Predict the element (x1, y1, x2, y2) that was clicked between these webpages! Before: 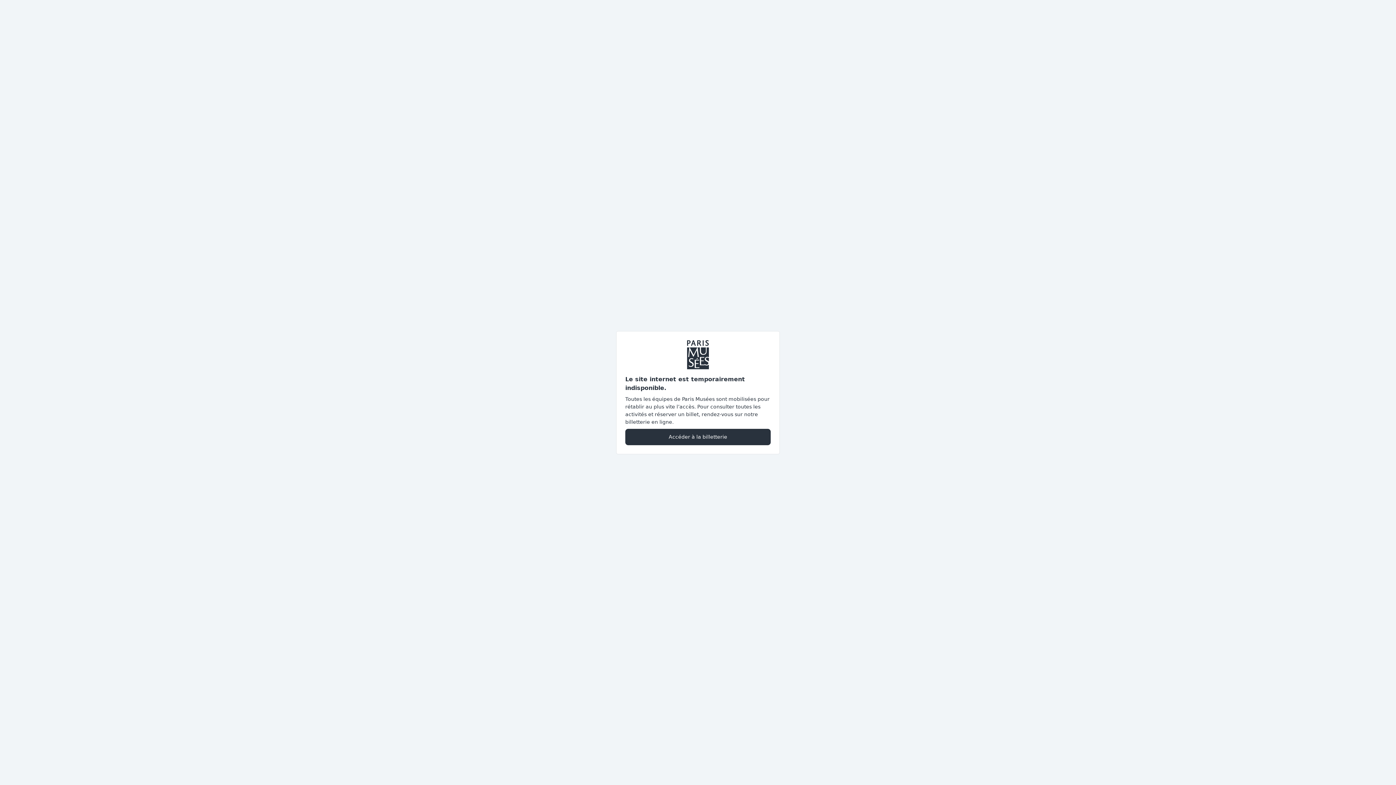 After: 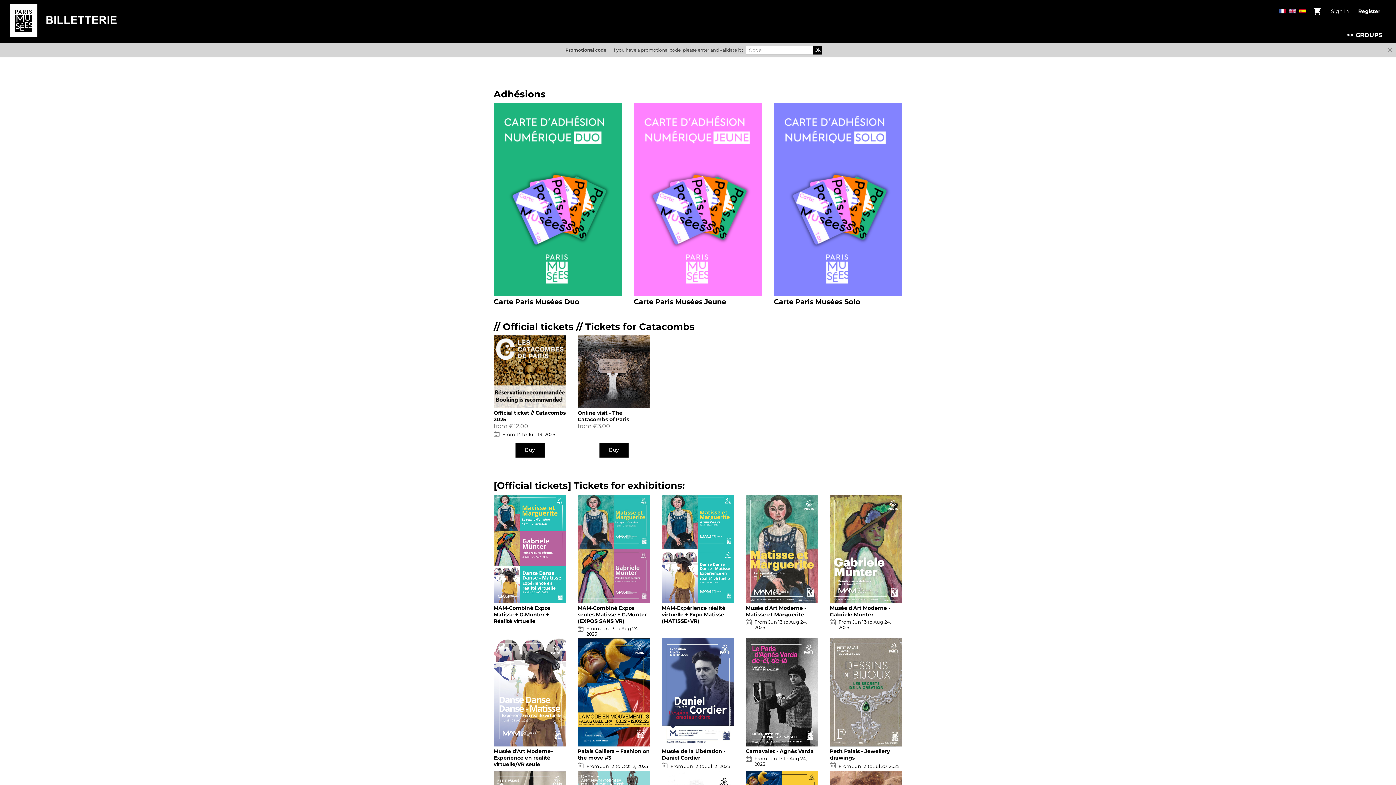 Action: label: Accéder à la billetterie bbox: (625, 428, 770, 445)